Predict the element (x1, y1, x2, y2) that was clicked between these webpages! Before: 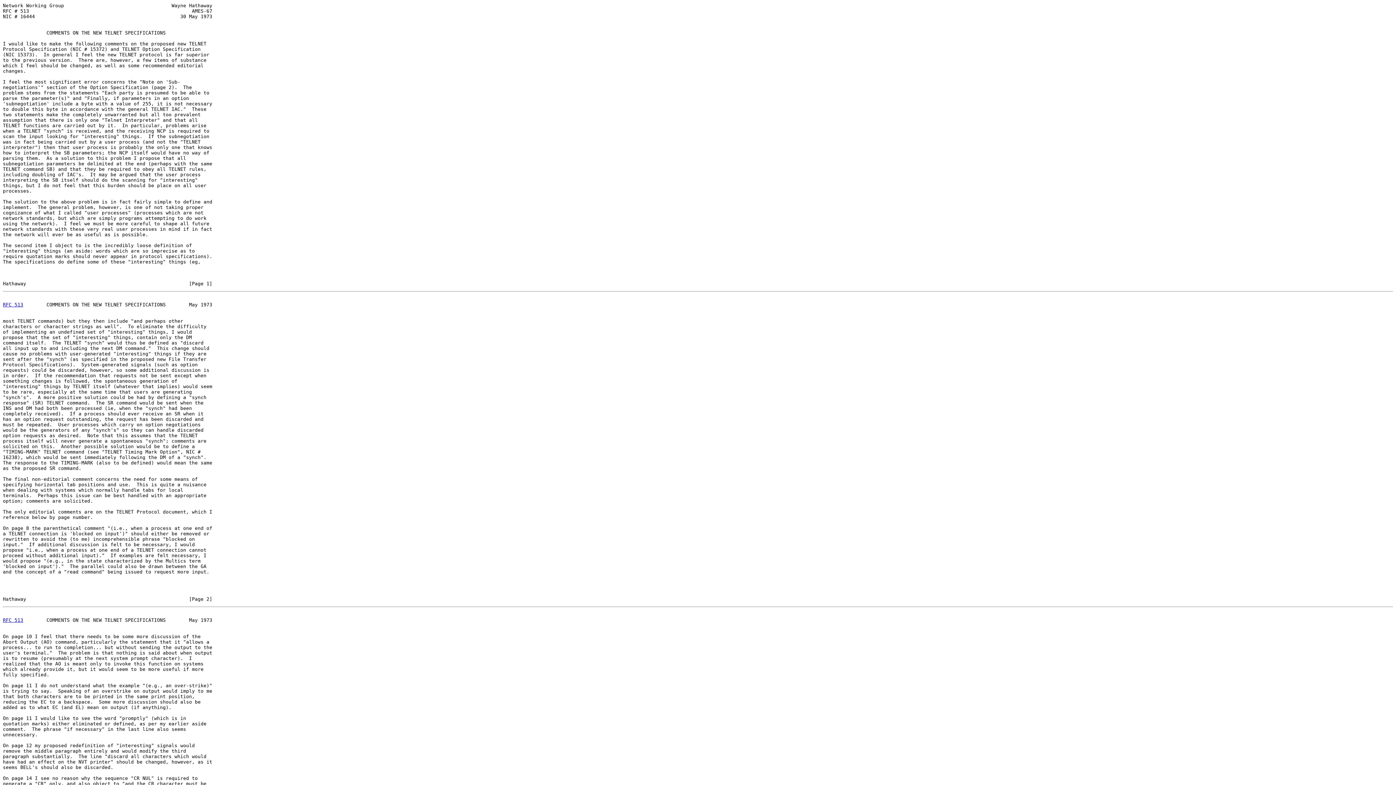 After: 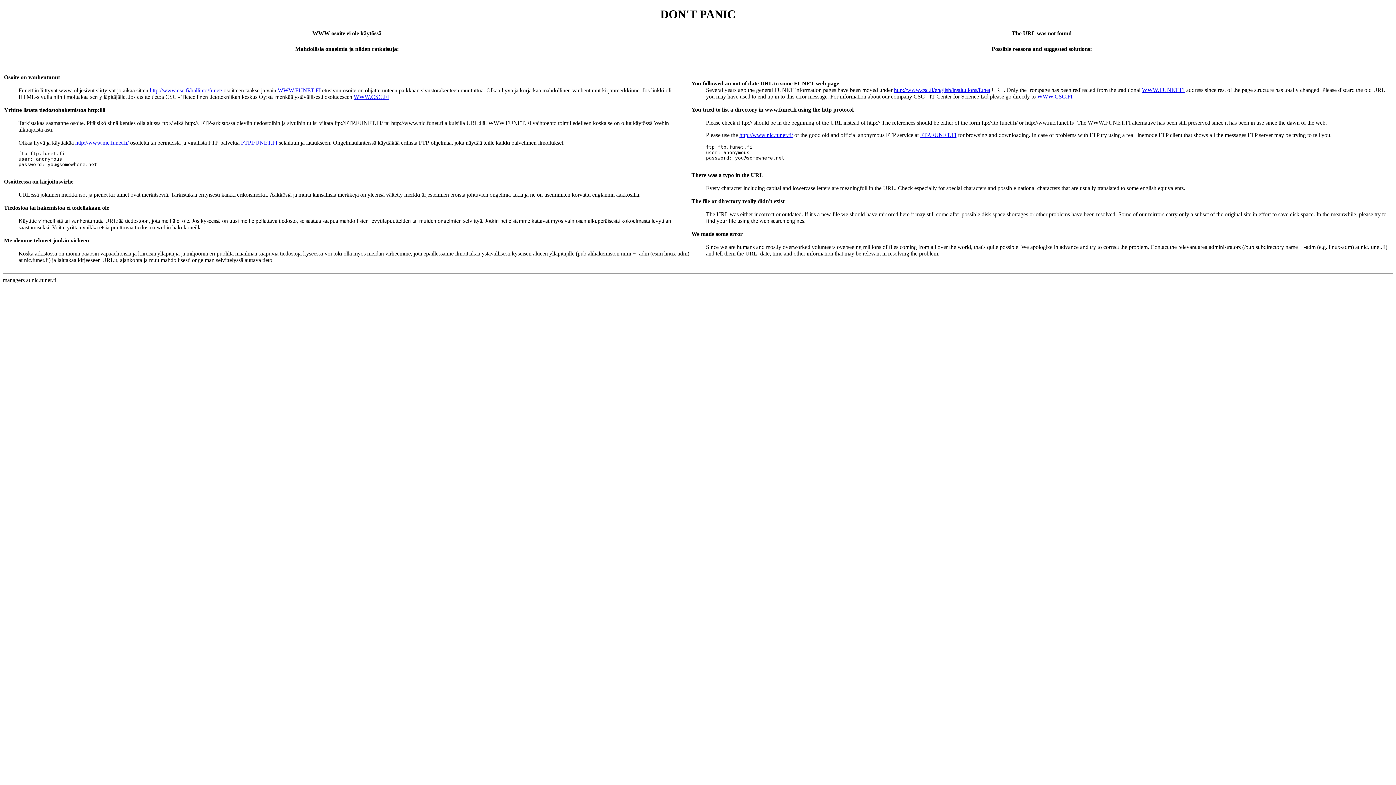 Action: bbox: (2, 302, 23, 307) label: RFC 513